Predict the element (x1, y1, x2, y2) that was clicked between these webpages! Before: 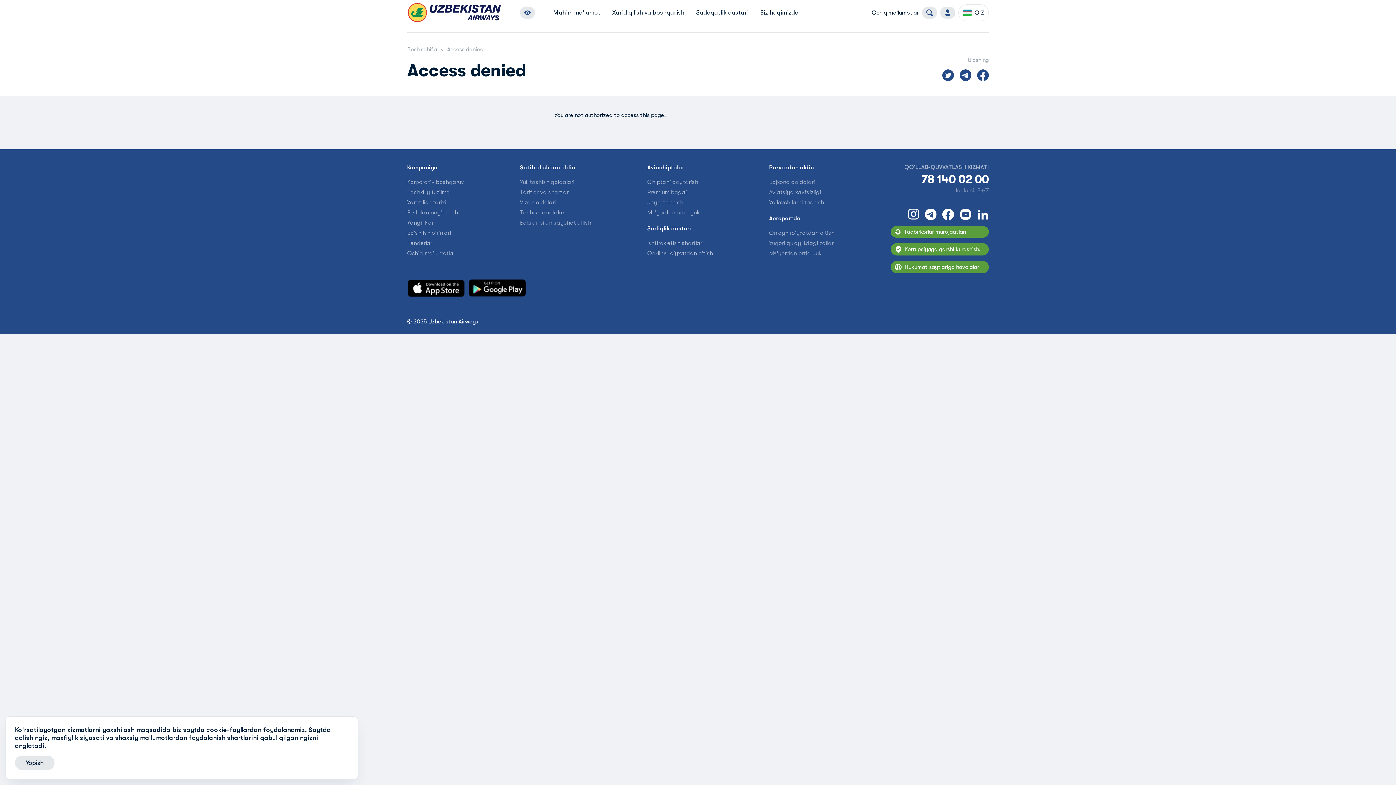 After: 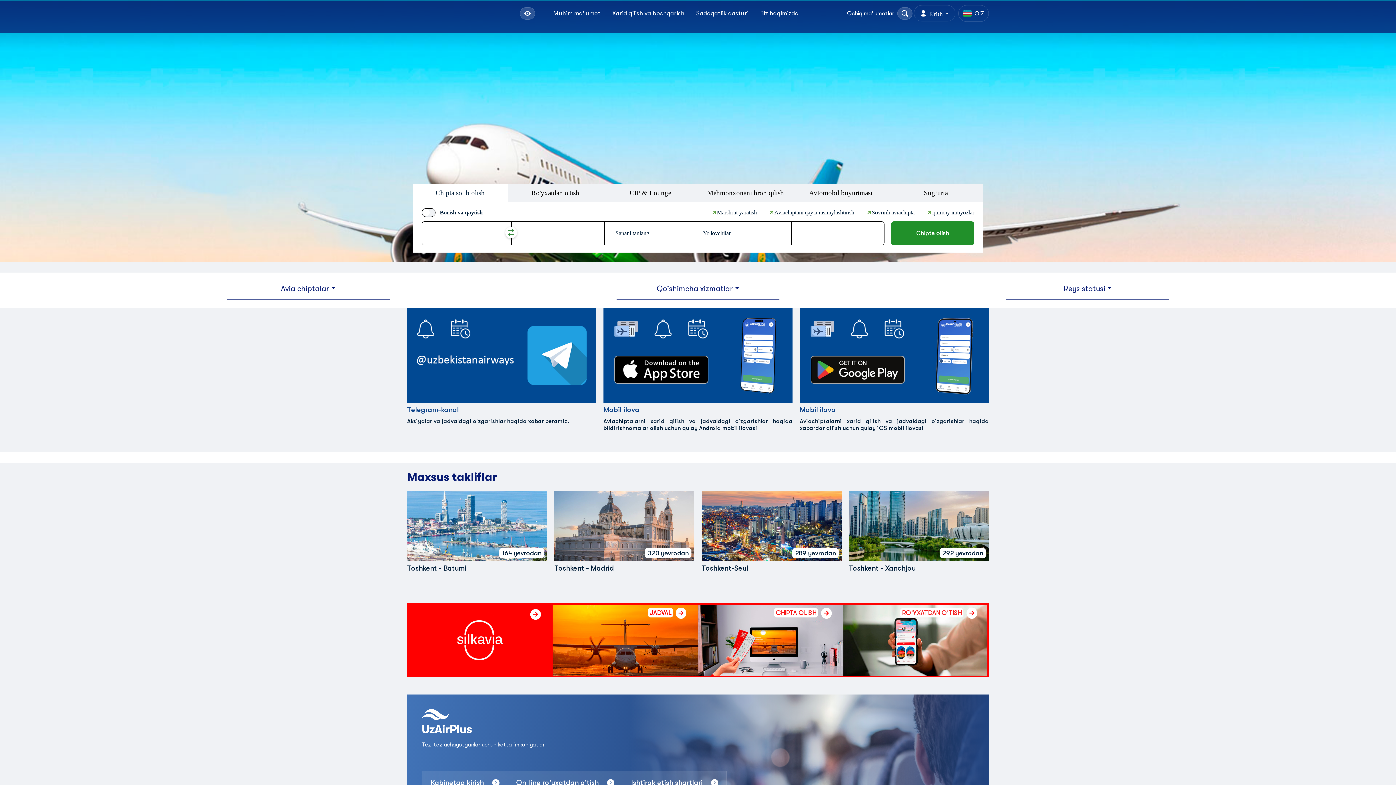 Action: bbox: (407, 46, 447, 52) label: Bosh sahifa